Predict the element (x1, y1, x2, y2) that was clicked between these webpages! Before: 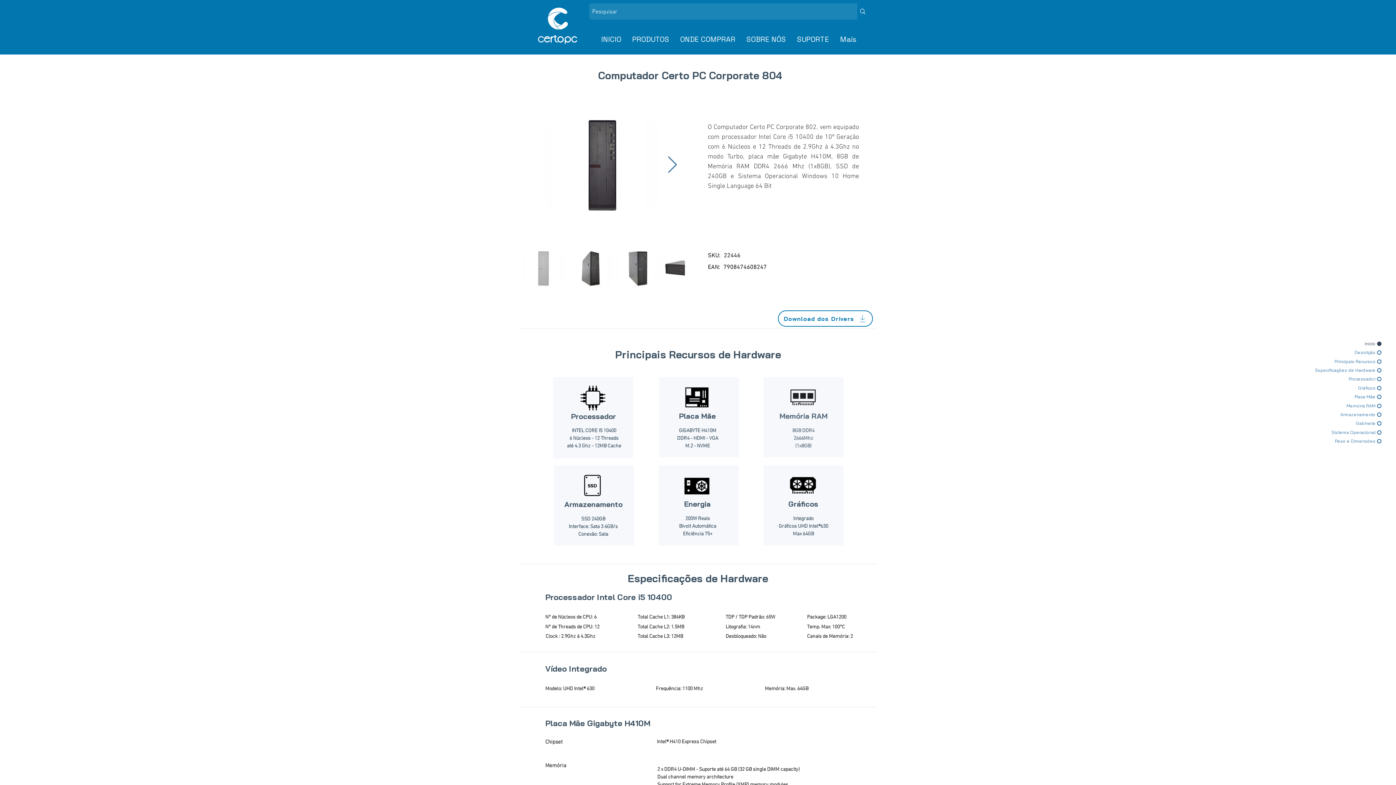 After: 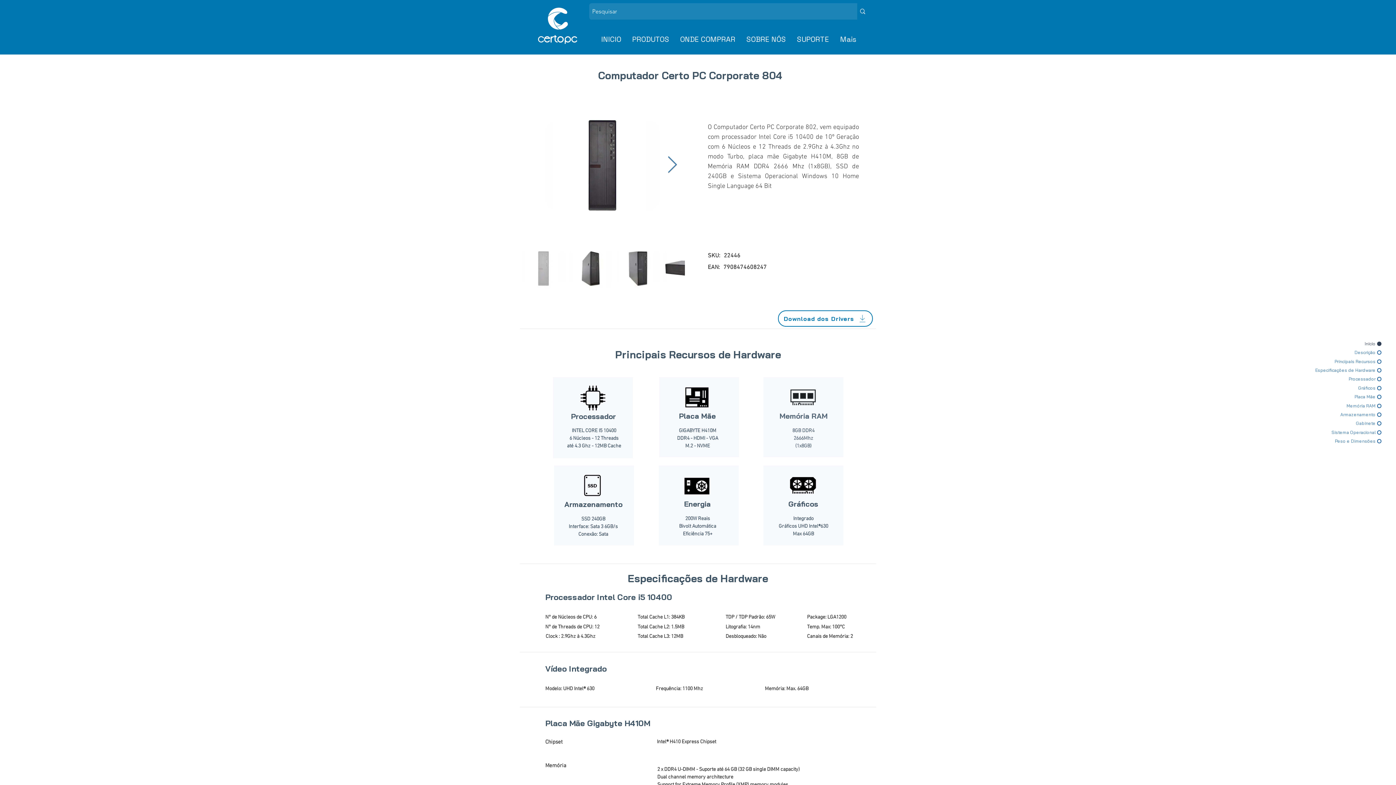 Action: label: Armazenamento bbox: (1312, 411, 1381, 417)